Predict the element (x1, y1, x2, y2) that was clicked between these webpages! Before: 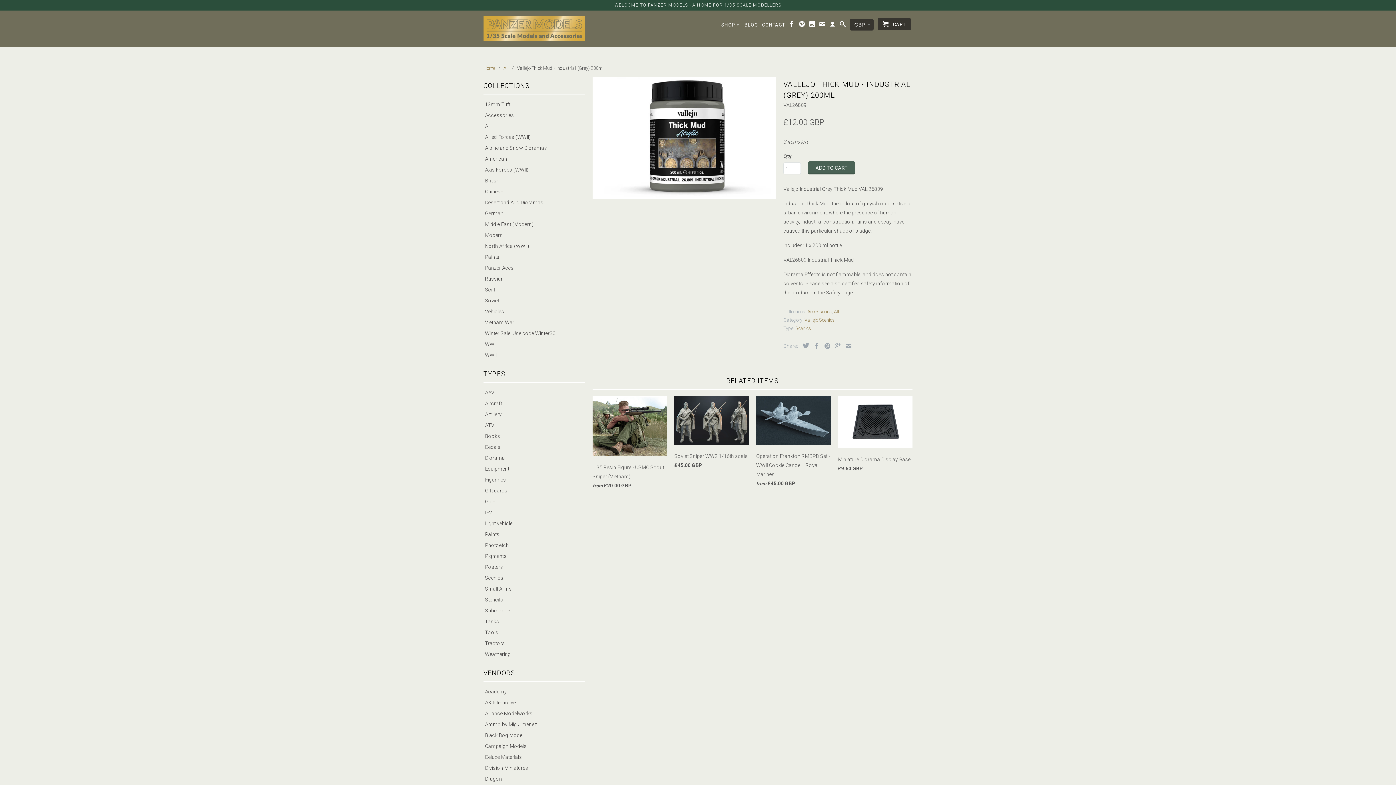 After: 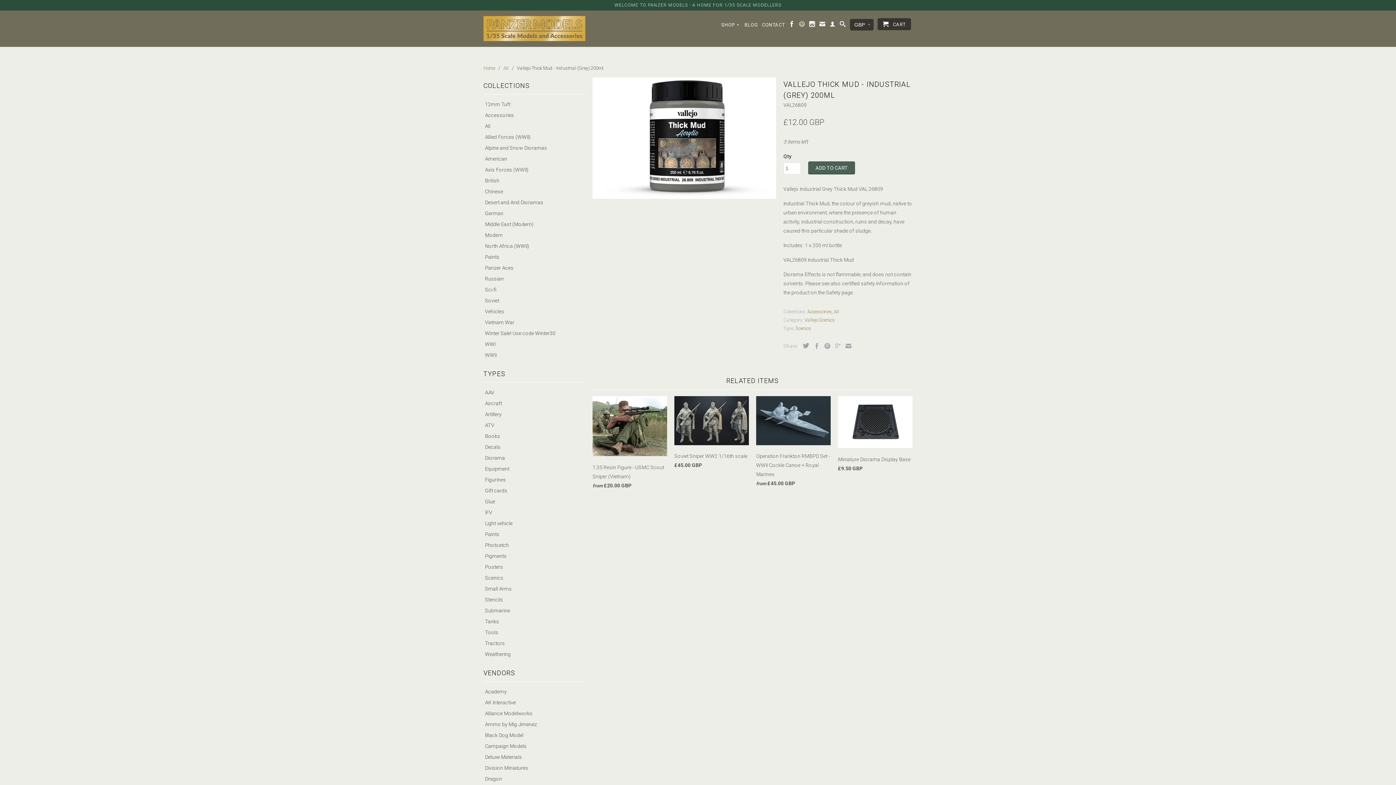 Action: bbox: (799, 21, 805, 29)